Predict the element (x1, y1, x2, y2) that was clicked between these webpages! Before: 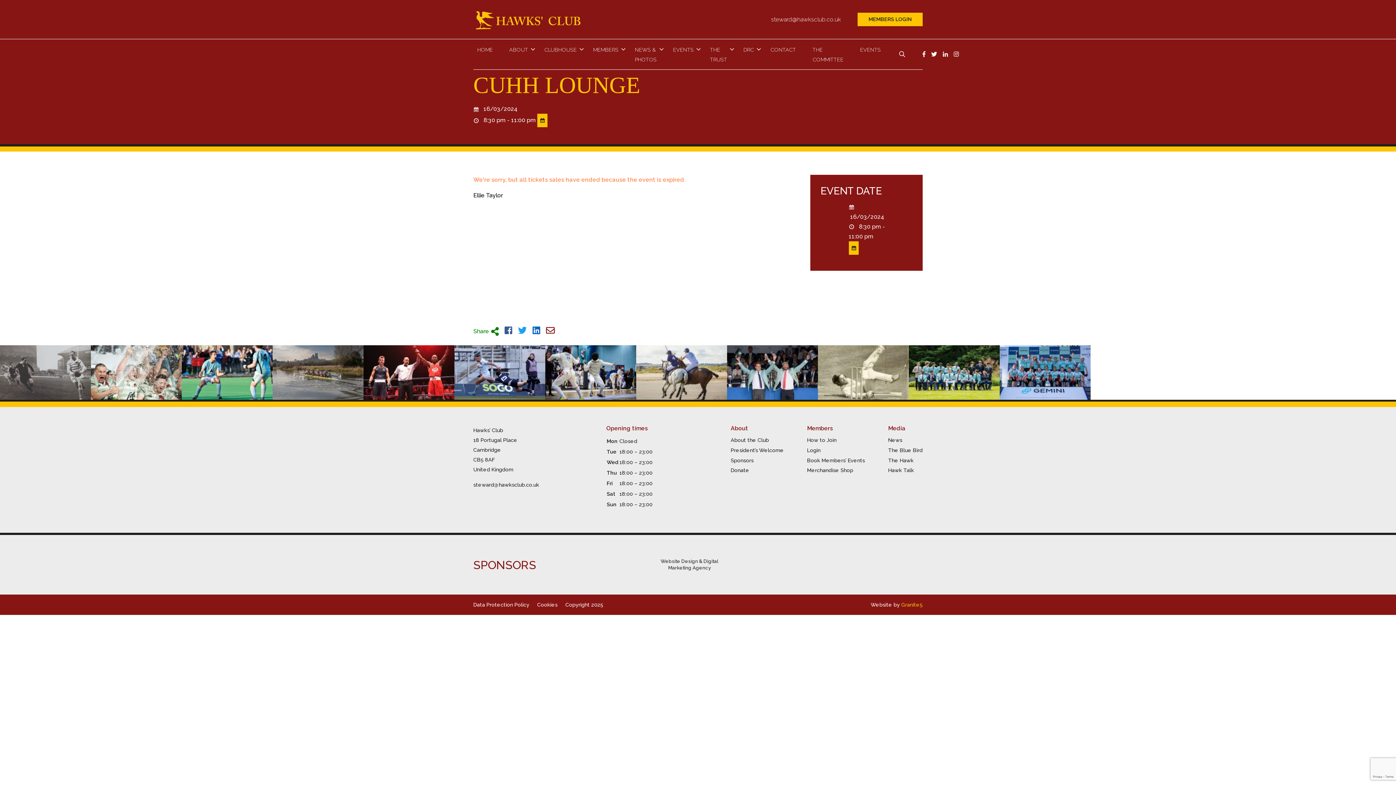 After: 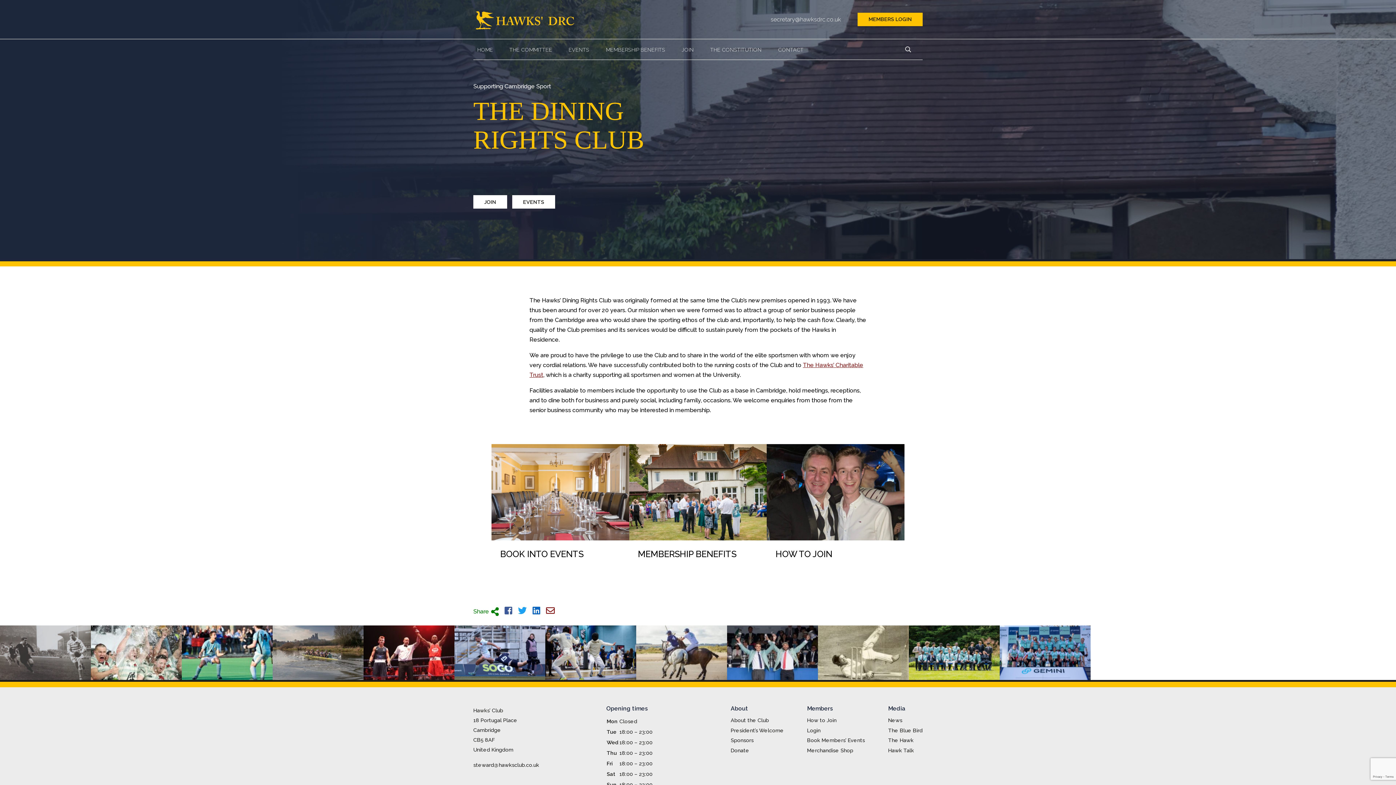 Action: label: DRC bbox: (739, 40, 758, 58)